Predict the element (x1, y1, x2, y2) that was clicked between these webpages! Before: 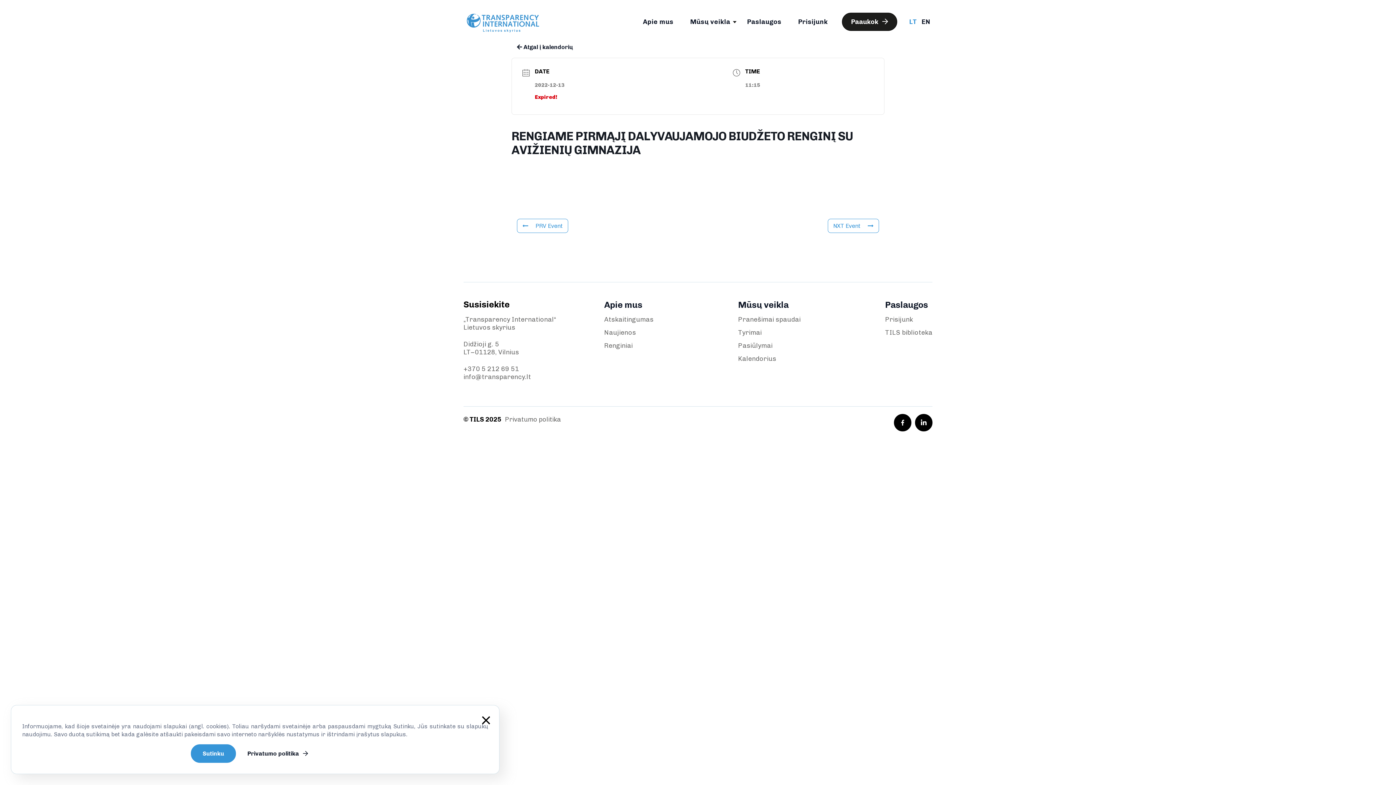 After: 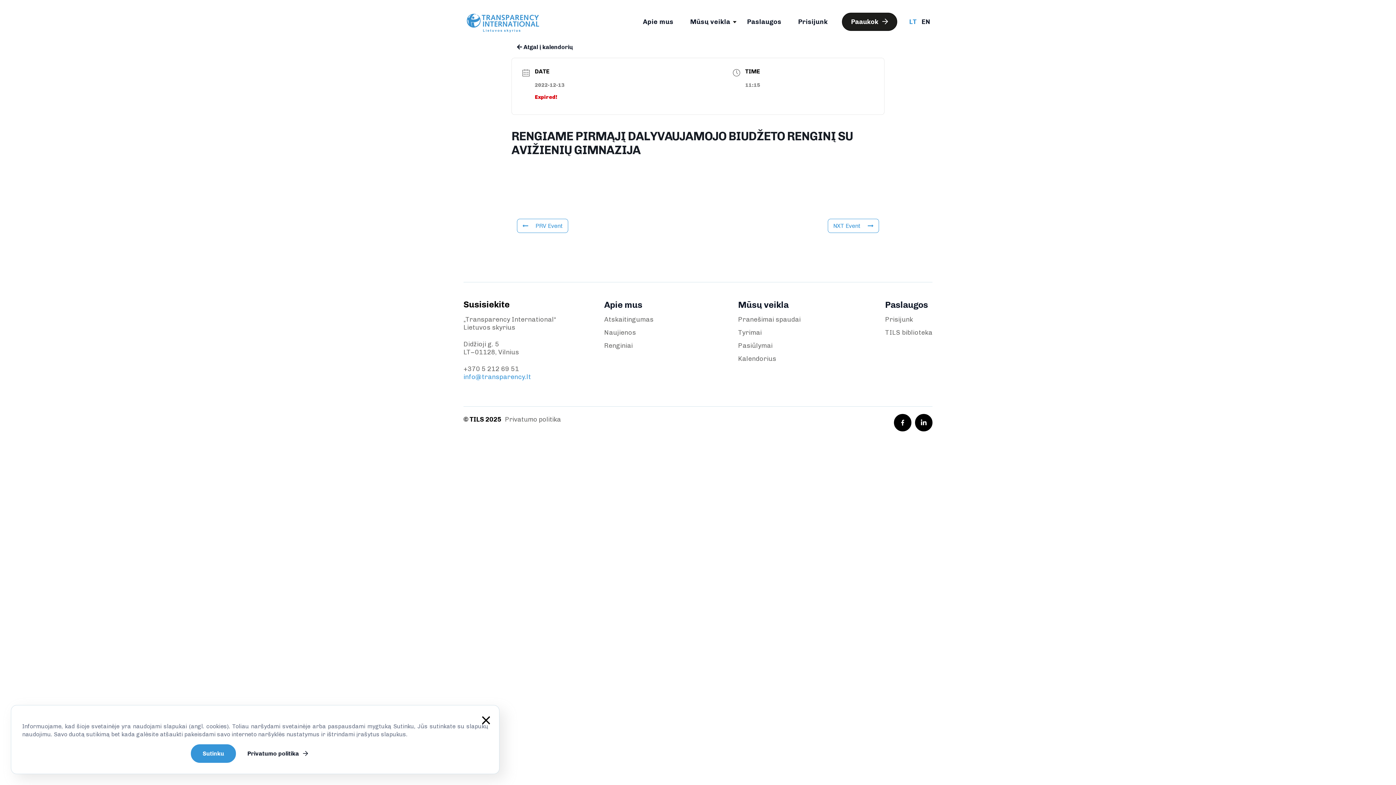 Action: bbox: (463, 373, 531, 381) label: info@transparency.lt